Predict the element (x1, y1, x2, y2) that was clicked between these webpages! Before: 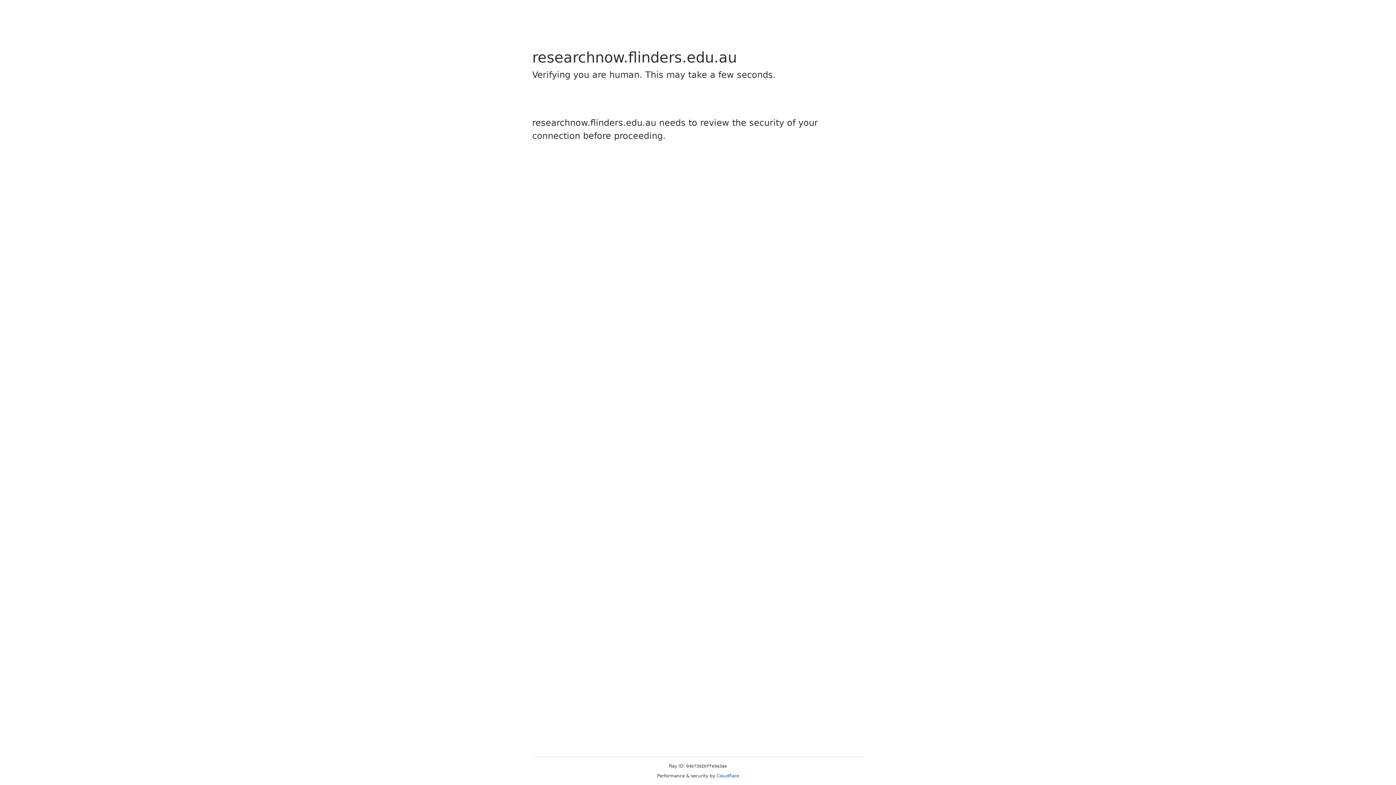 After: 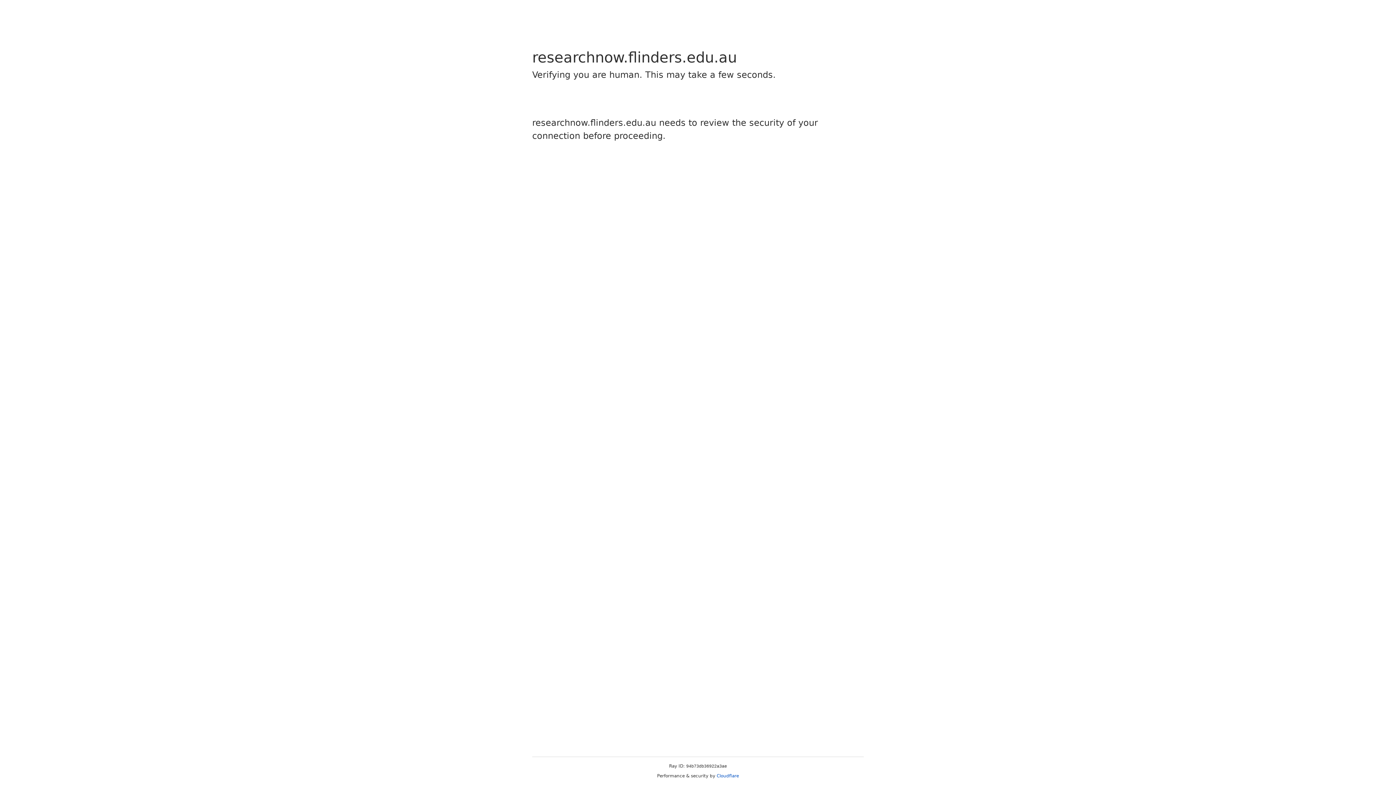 Action: bbox: (716, 773, 739, 778) label: Cloudflare